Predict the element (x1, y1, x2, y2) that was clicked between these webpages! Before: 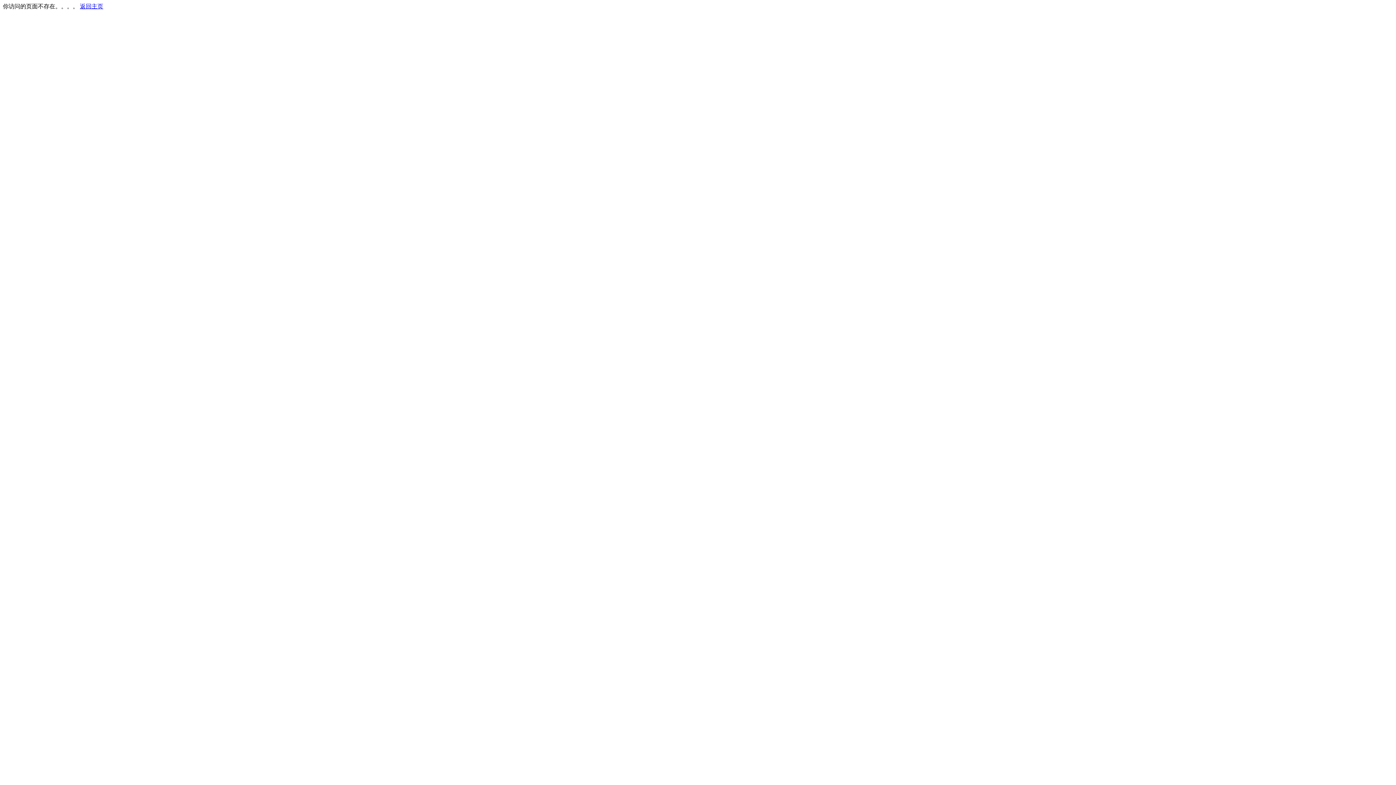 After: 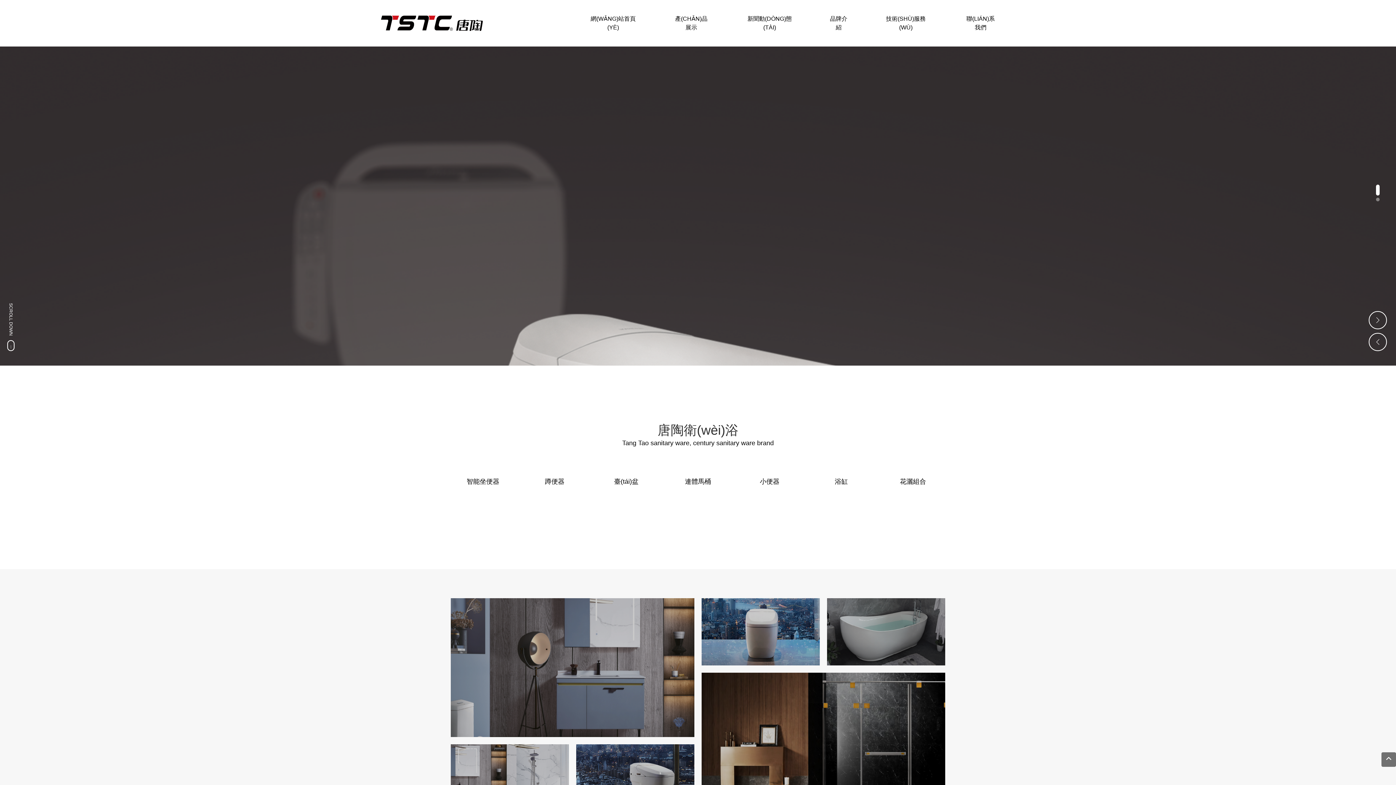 Action: label: 返回主页 bbox: (80, 3, 103, 9)